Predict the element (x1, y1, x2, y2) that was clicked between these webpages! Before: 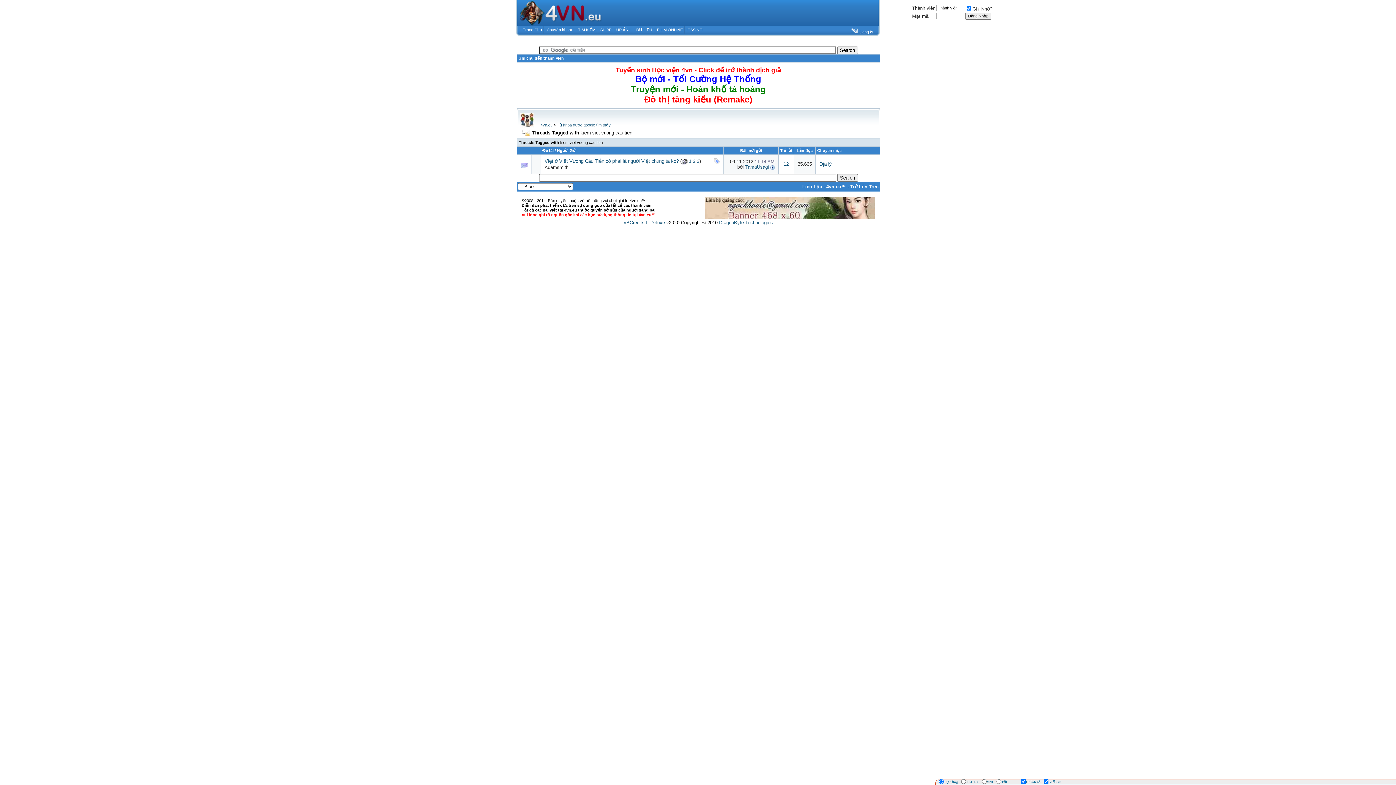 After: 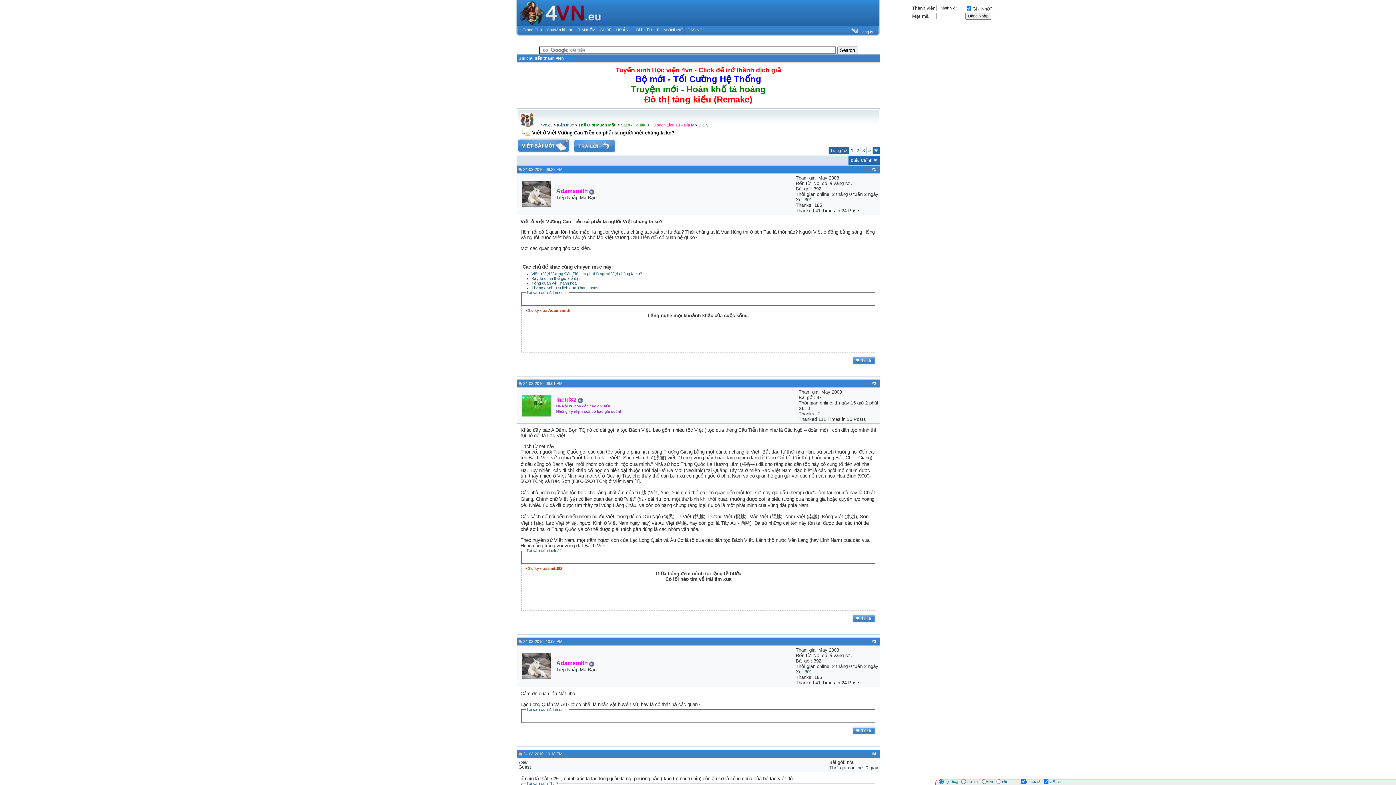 Action: label: Việt ở Việt Vương Câu Tiễn có phải là người Việt chúng ta ko? bbox: (544, 158, 678, 164)